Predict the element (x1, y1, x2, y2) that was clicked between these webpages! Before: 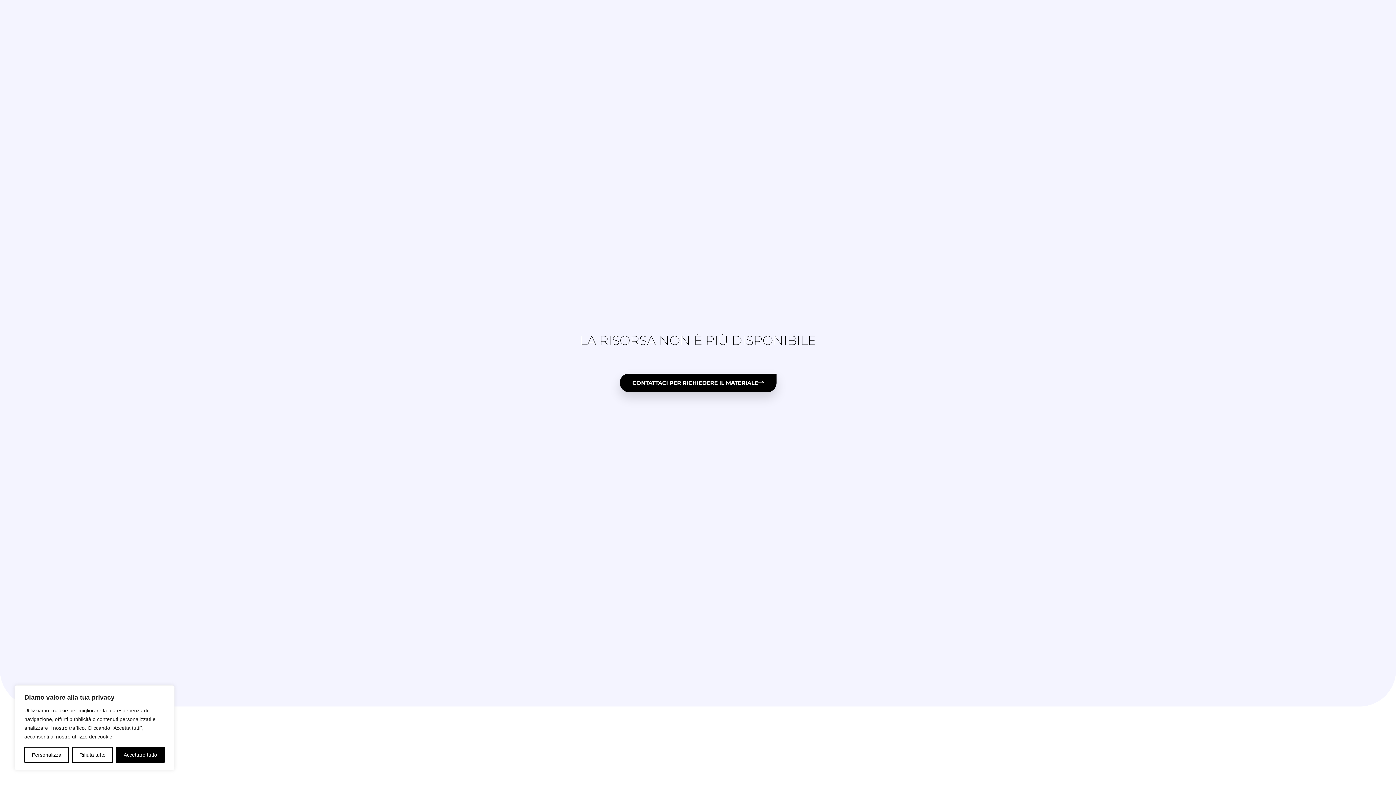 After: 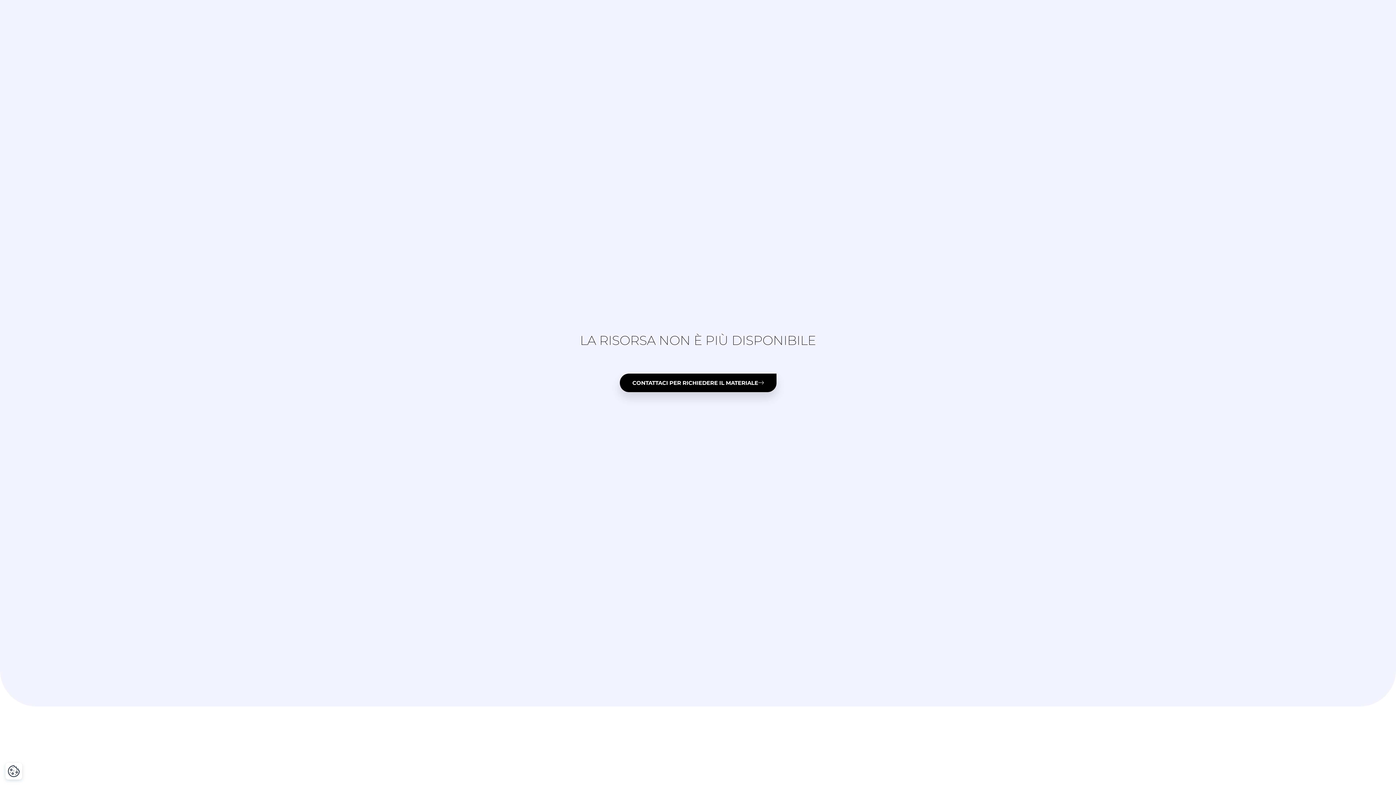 Action: bbox: (71, 747, 113, 763) label: Rifiuta tutto